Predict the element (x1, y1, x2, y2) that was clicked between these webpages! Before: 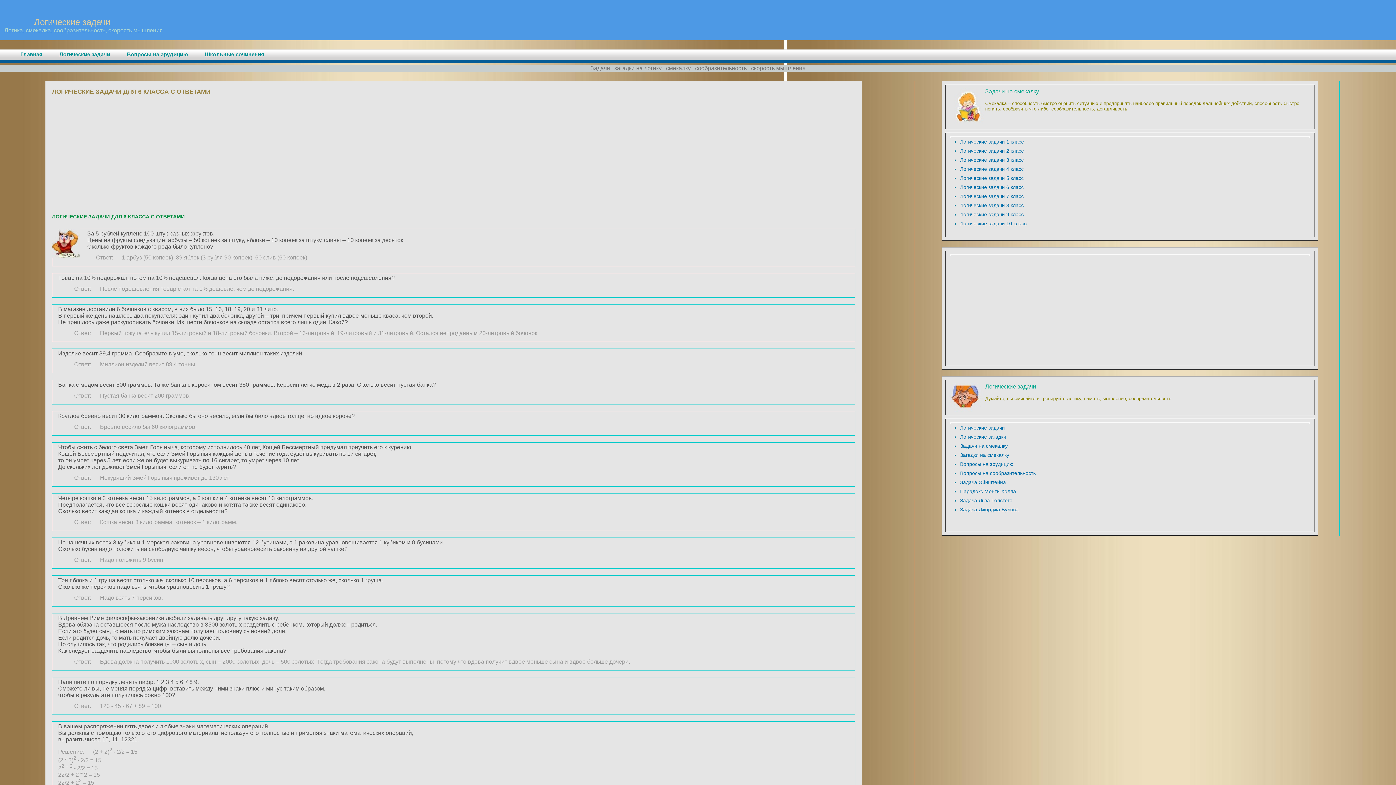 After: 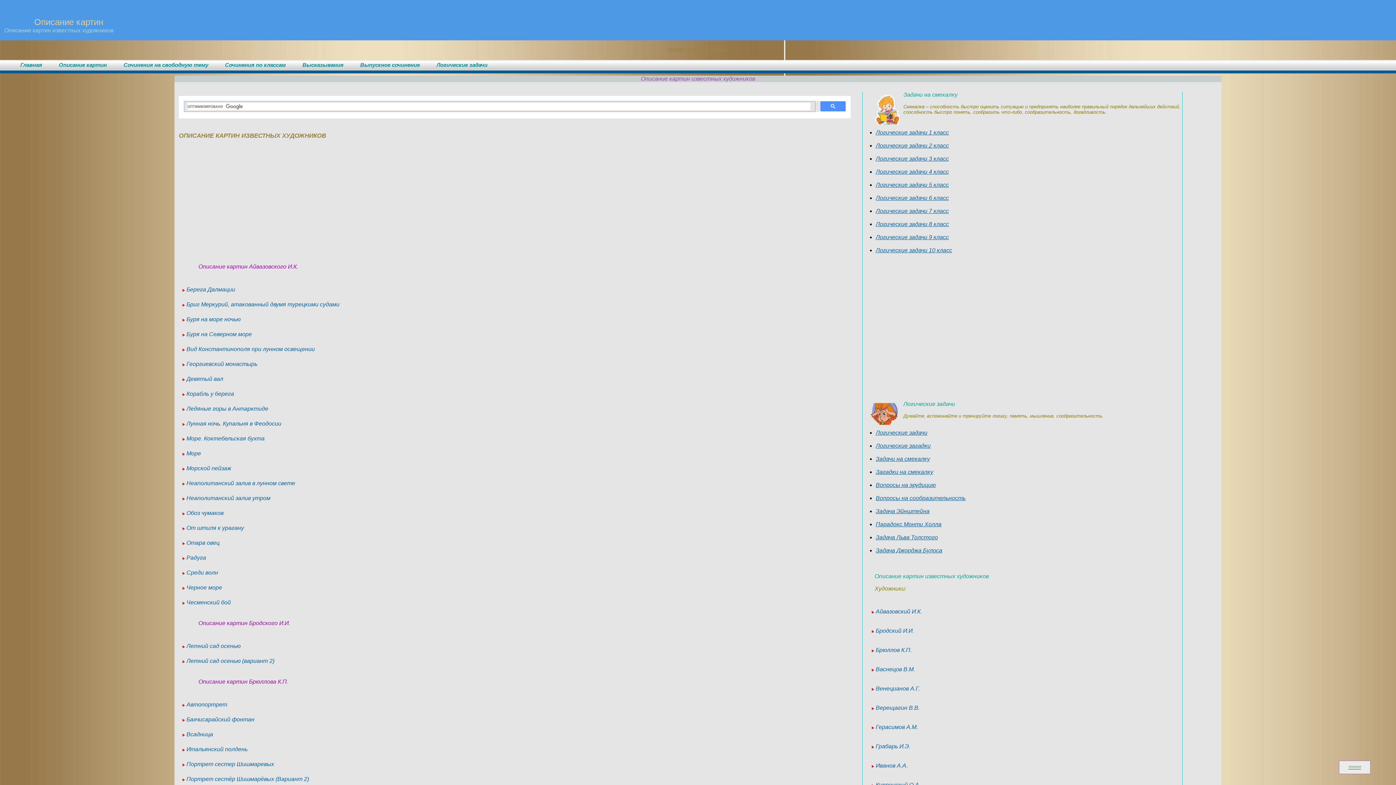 Action: label: Школьные сочинения bbox: (196, 46, 273, 62)